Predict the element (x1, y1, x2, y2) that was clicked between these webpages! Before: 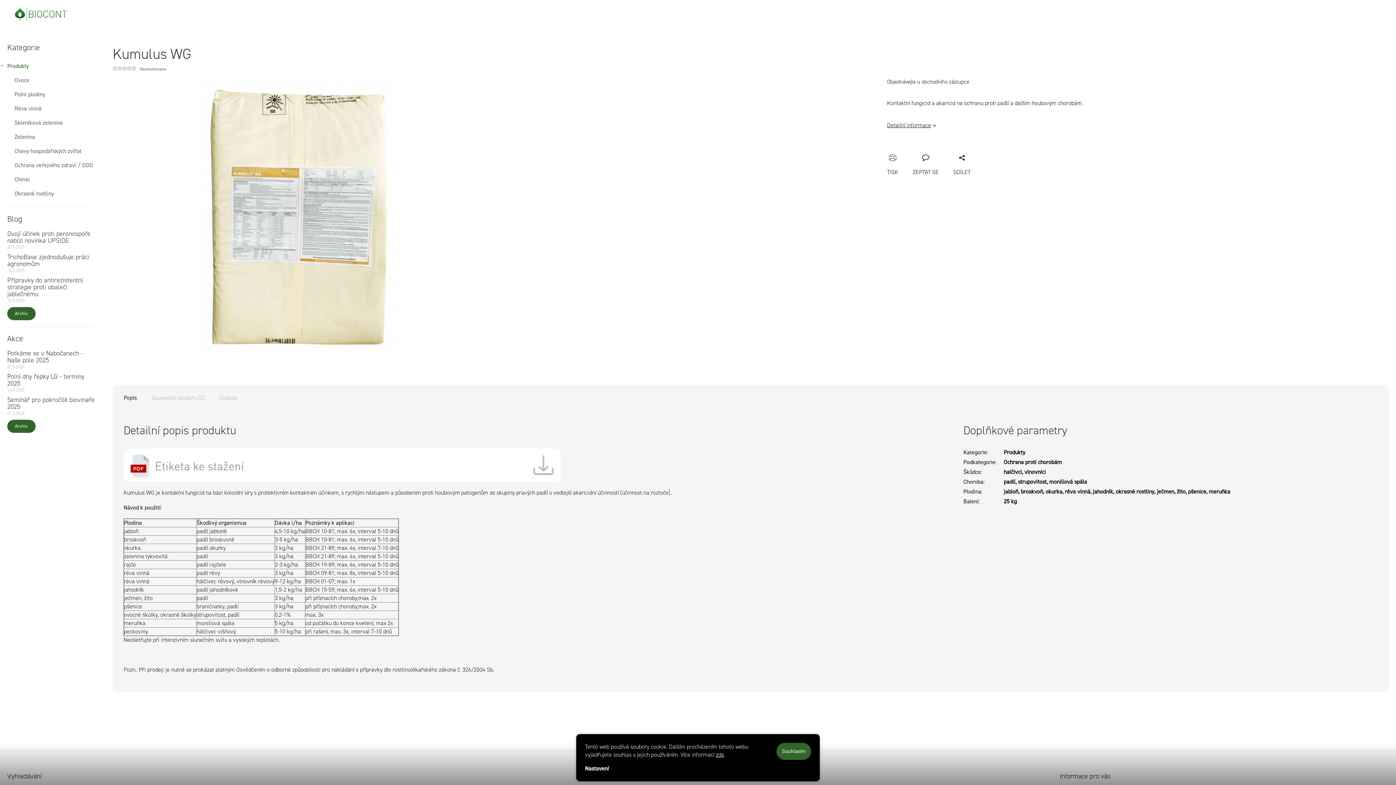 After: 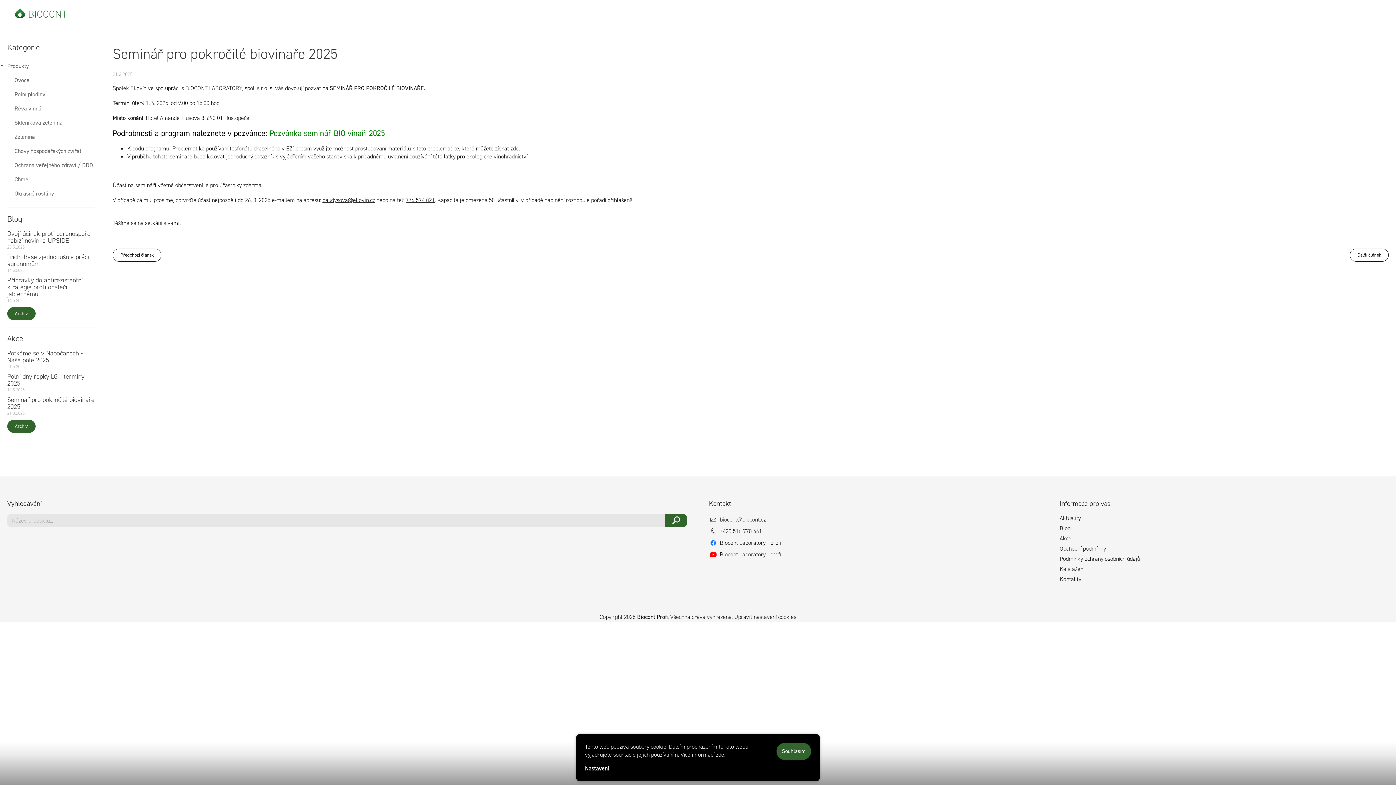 Action: bbox: (7, 395, 94, 411) label: Seminář pro pokročilé biovinaře 2025